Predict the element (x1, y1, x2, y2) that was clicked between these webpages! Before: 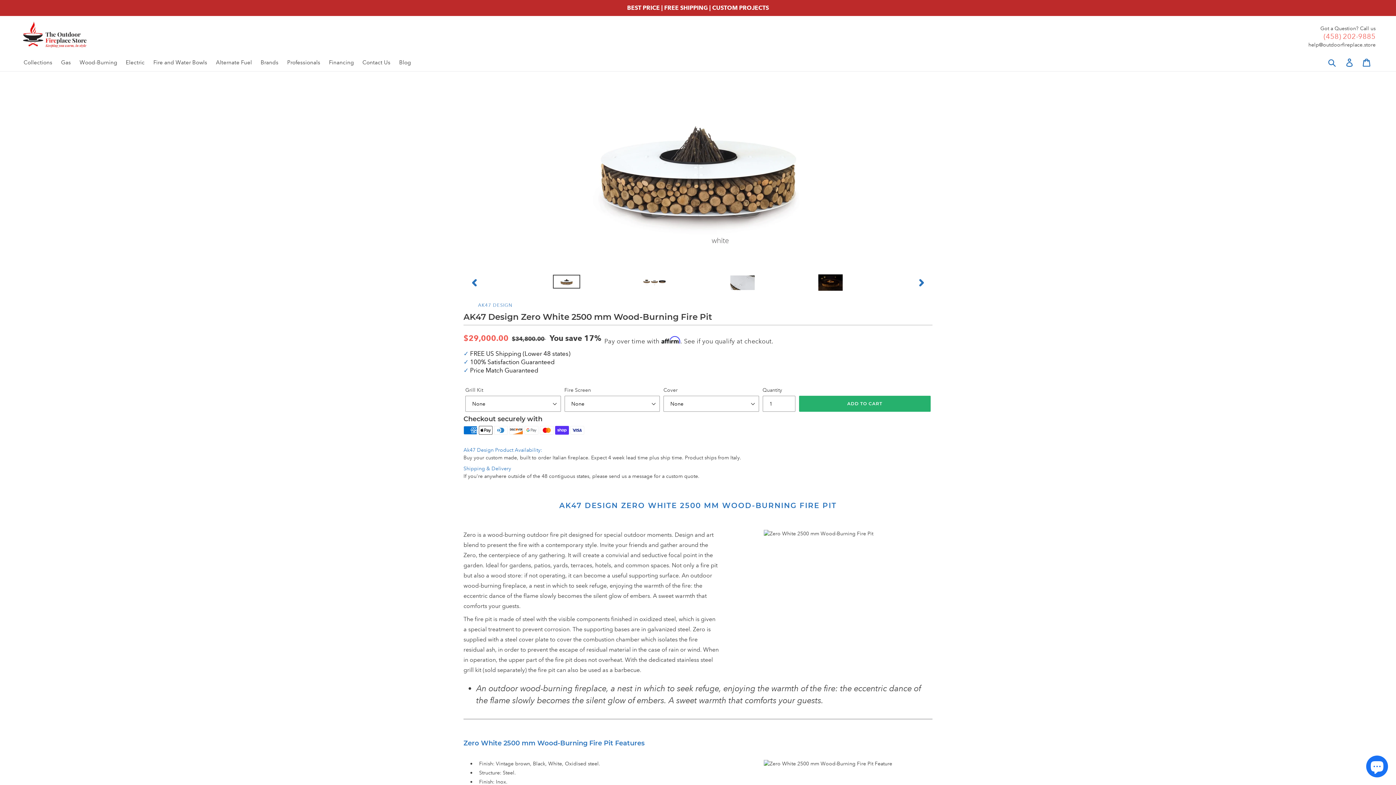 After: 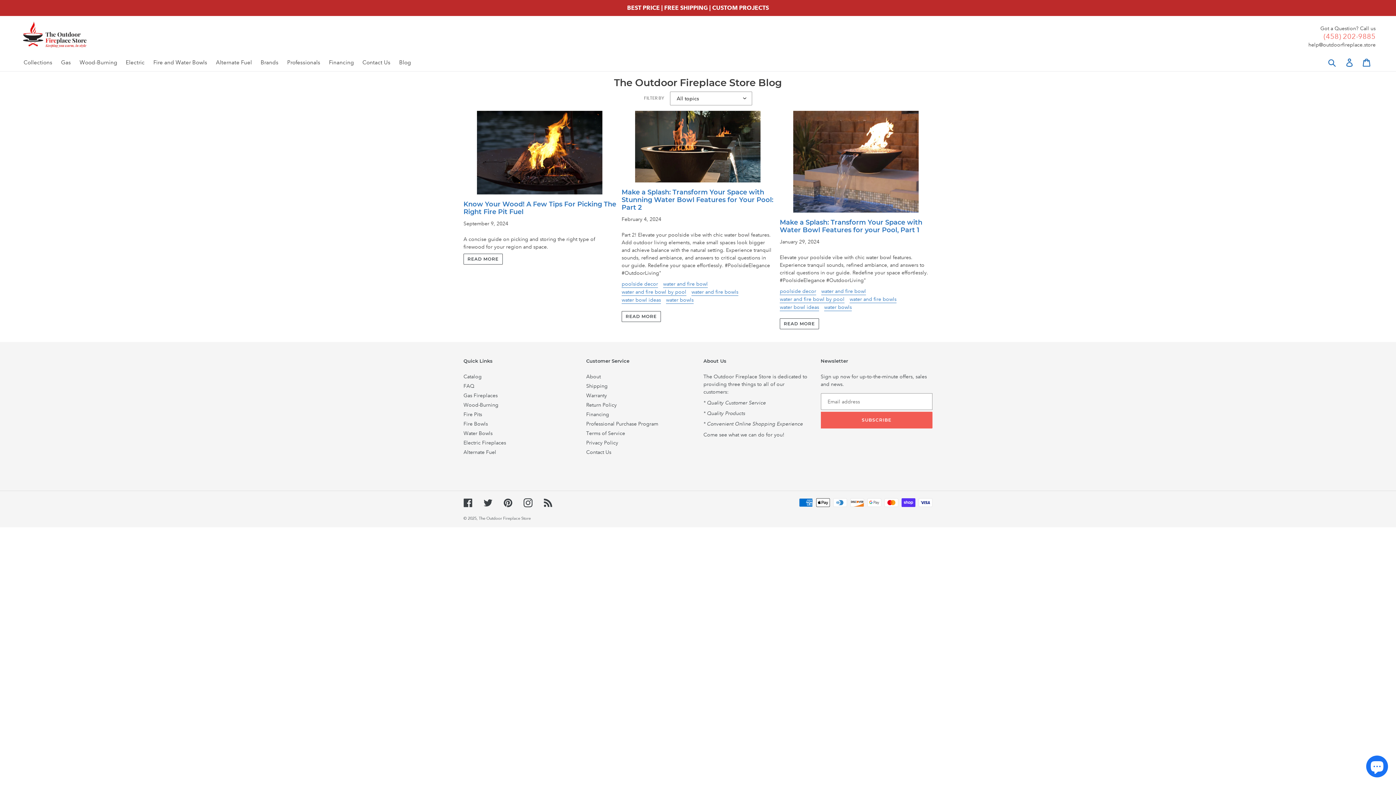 Action: label: Blog bbox: (395, 57, 414, 67)